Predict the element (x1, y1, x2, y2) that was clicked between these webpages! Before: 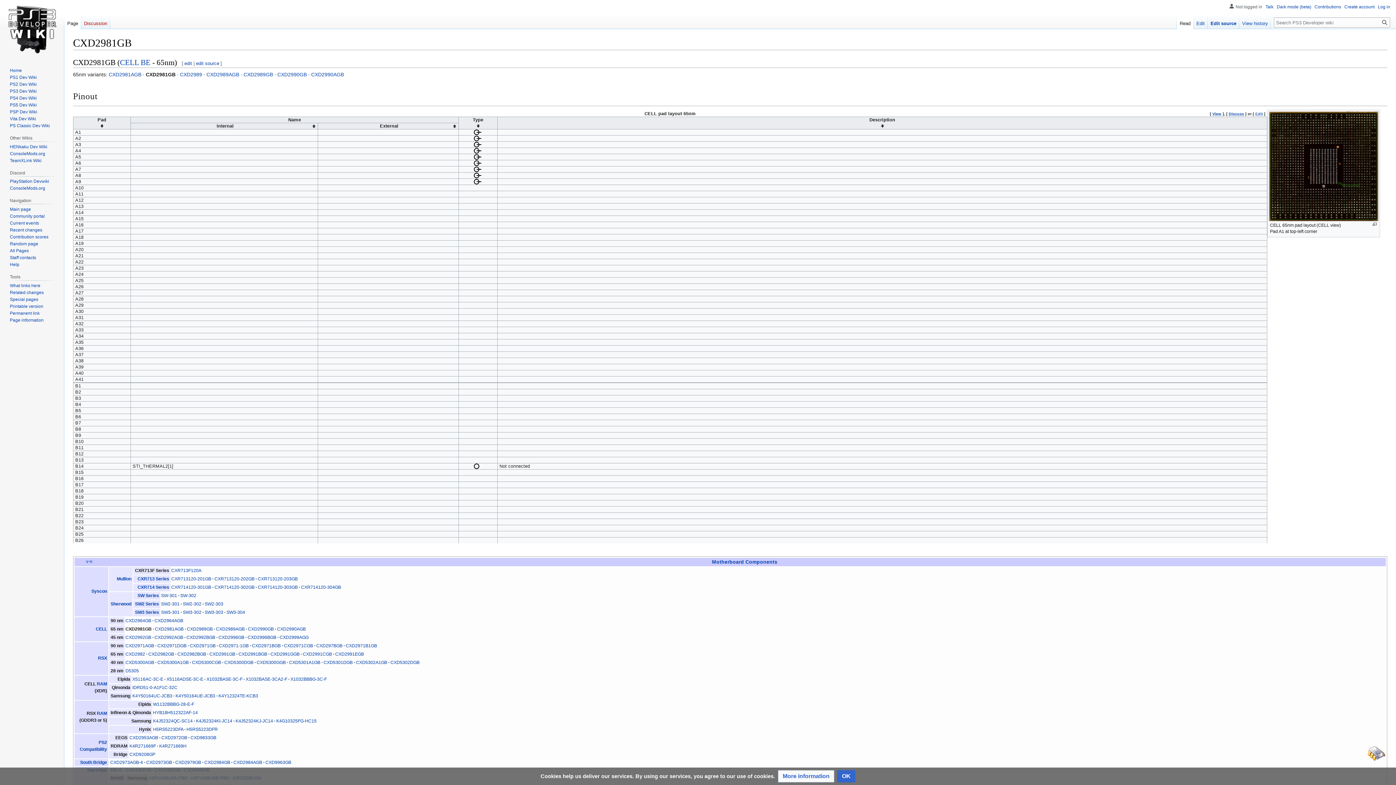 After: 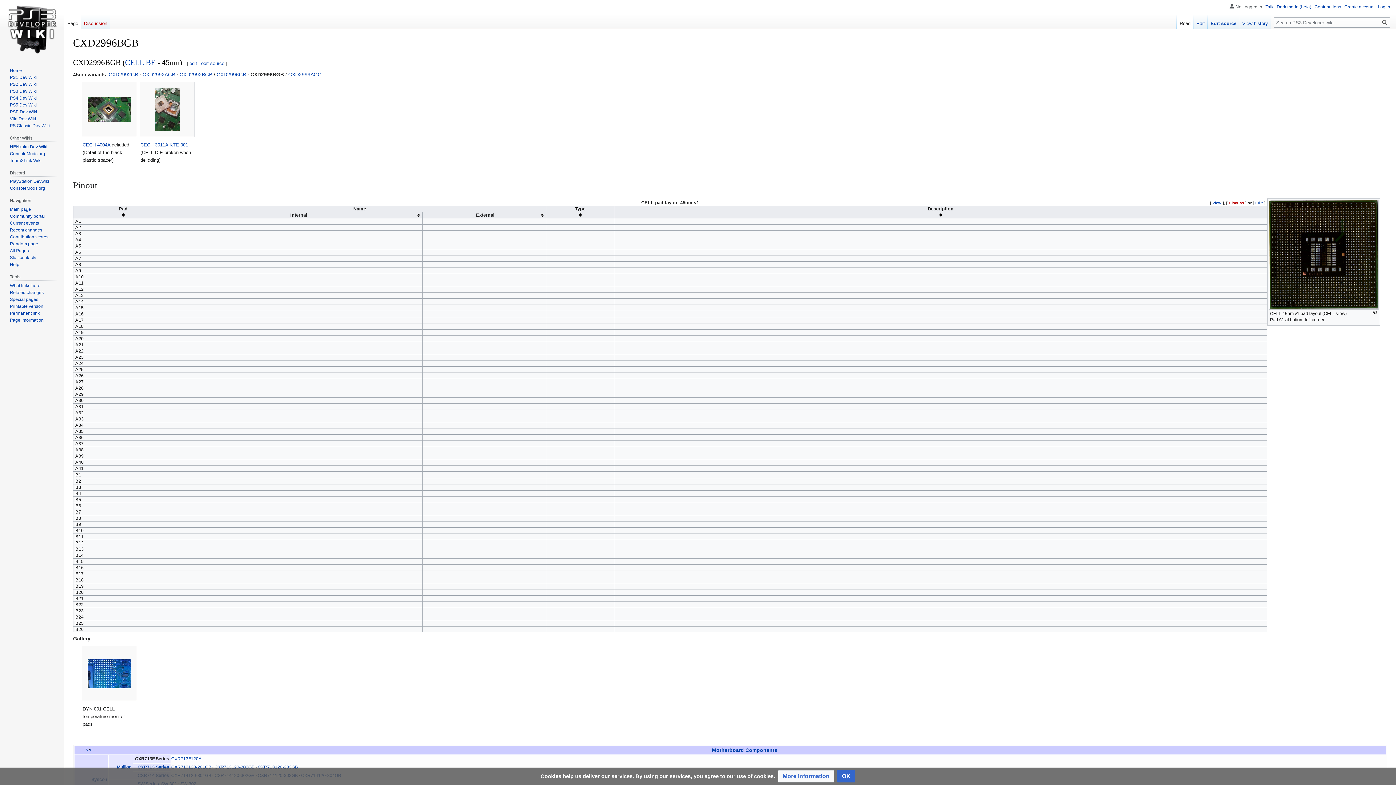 Action: label: CXD2996BGB bbox: (247, 635, 276, 640)